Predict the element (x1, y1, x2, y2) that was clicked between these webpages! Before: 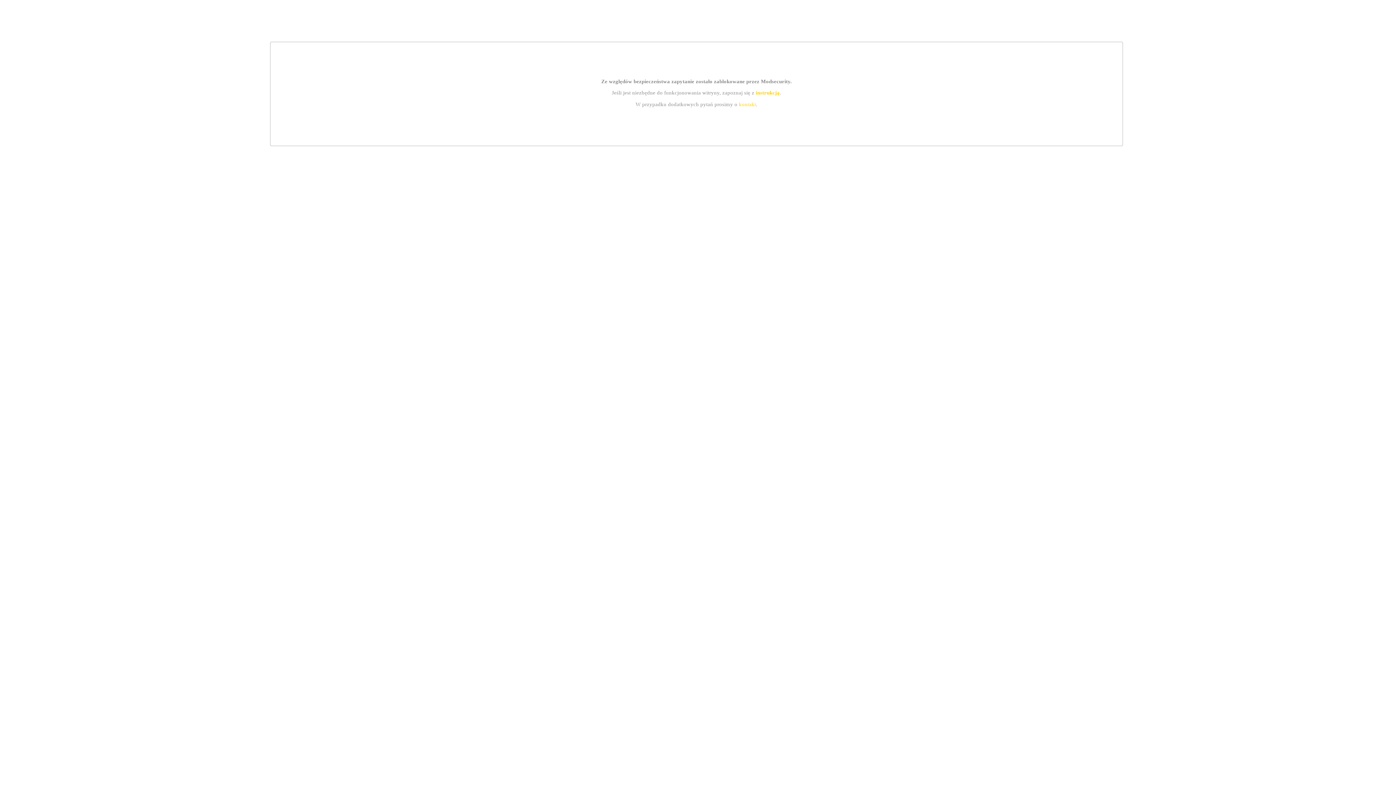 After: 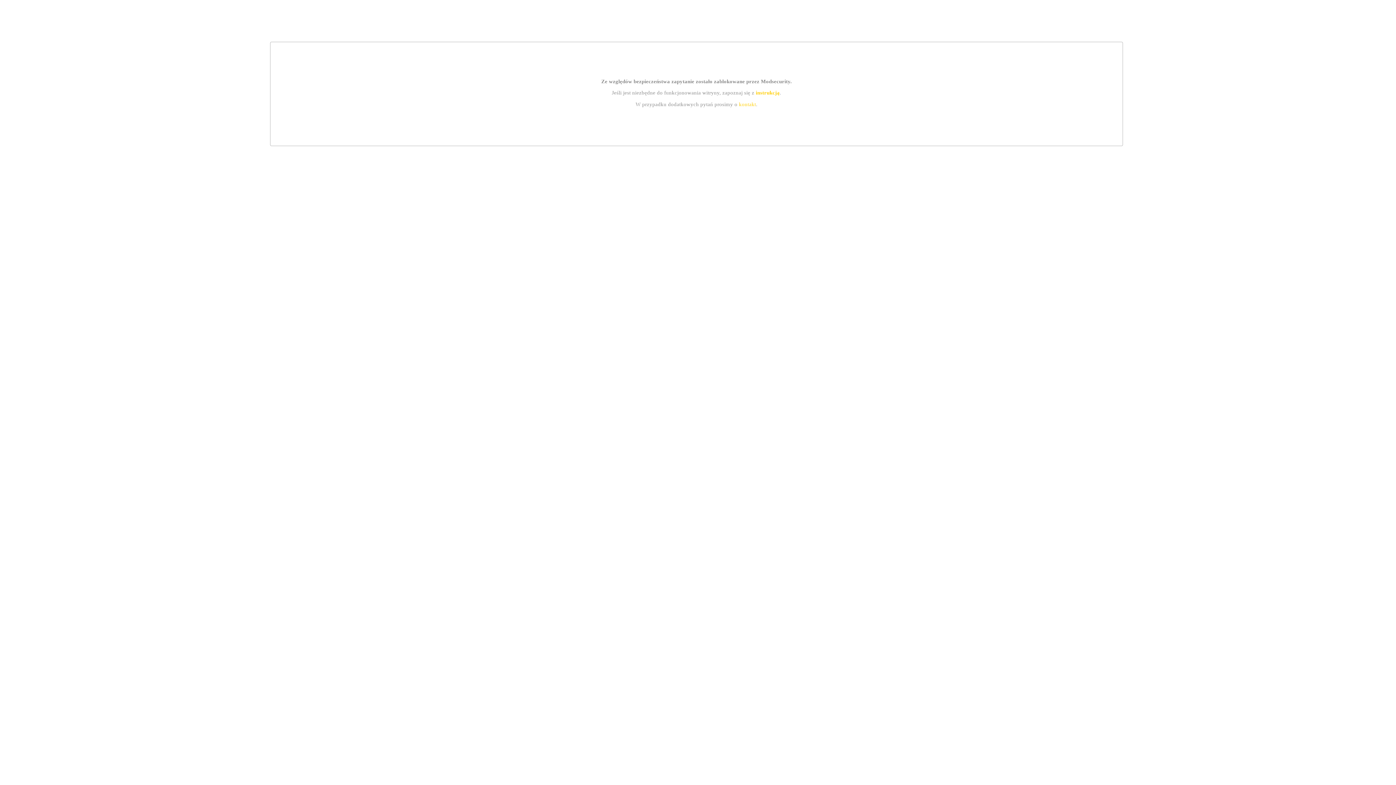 Action: label: kontakt bbox: (739, 101, 756, 107)